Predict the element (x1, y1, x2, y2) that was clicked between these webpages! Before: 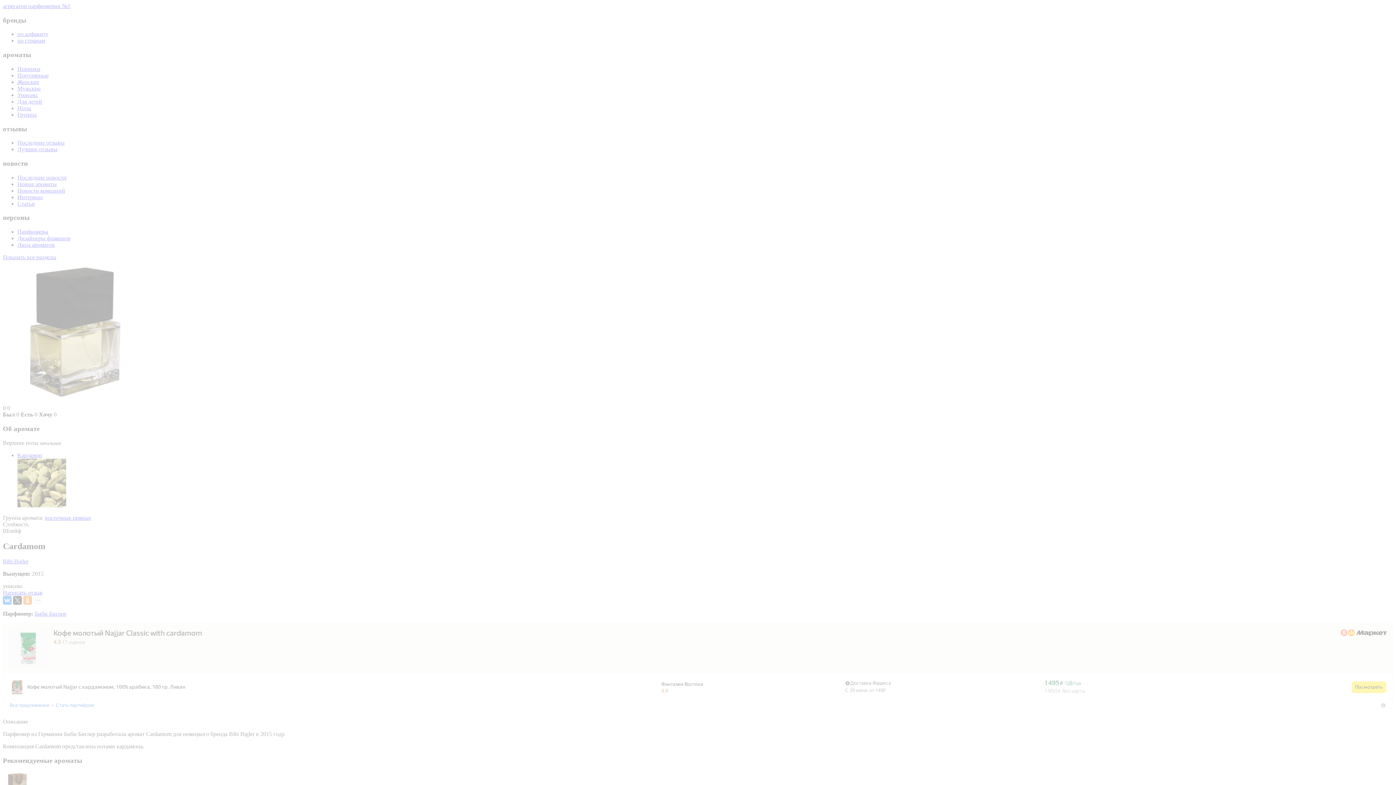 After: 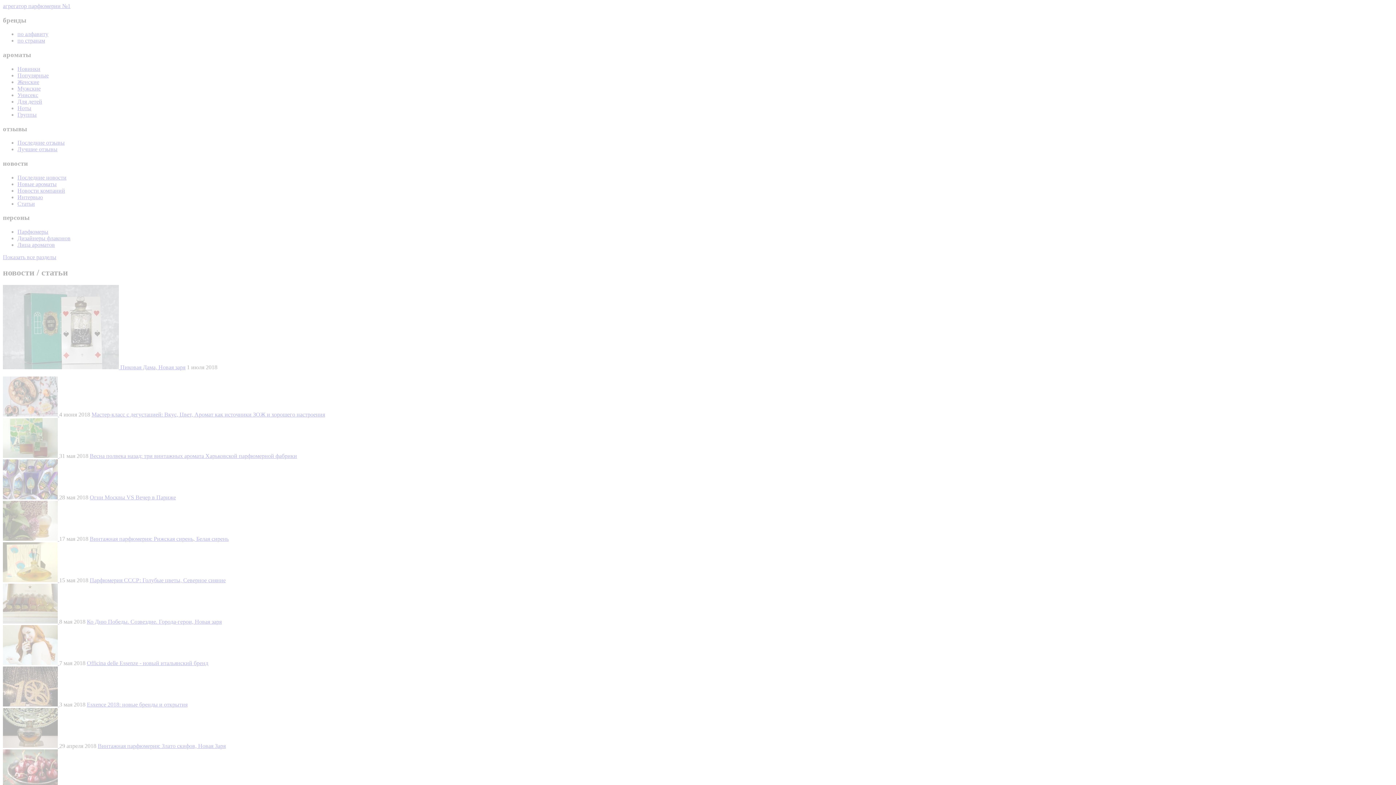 Action: label: Статьи bbox: (17, 200, 34, 206)